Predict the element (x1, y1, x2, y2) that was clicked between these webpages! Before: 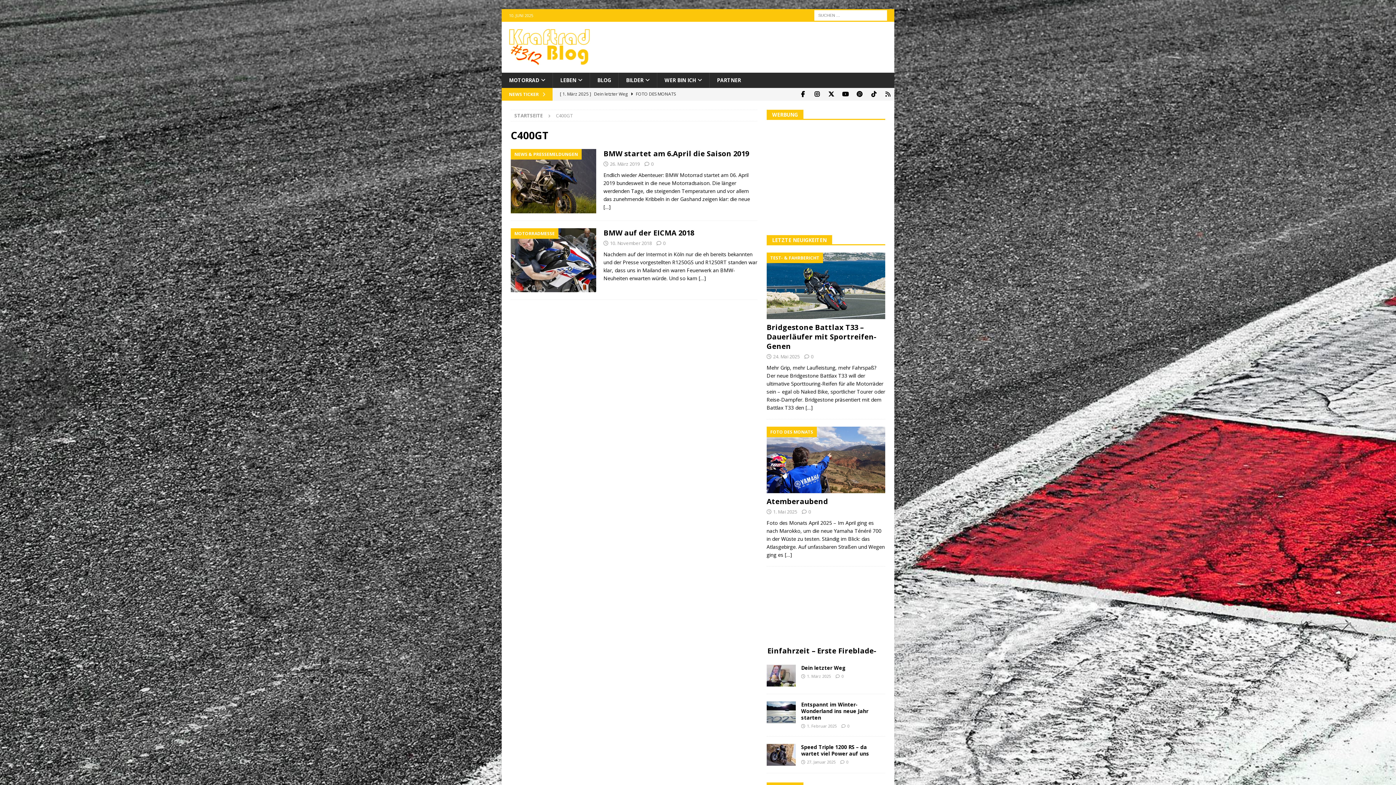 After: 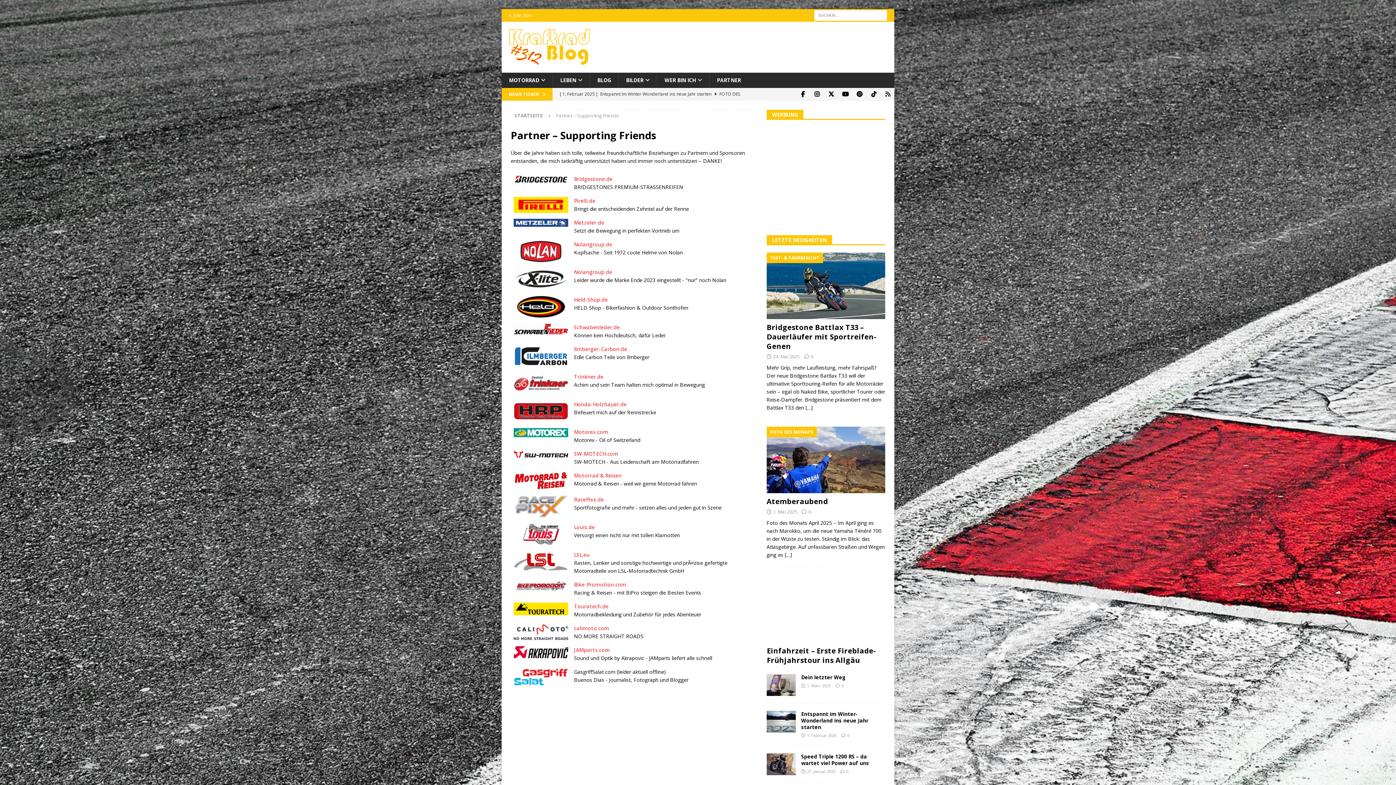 Action: bbox: (709, 72, 748, 88) label: PARTNER